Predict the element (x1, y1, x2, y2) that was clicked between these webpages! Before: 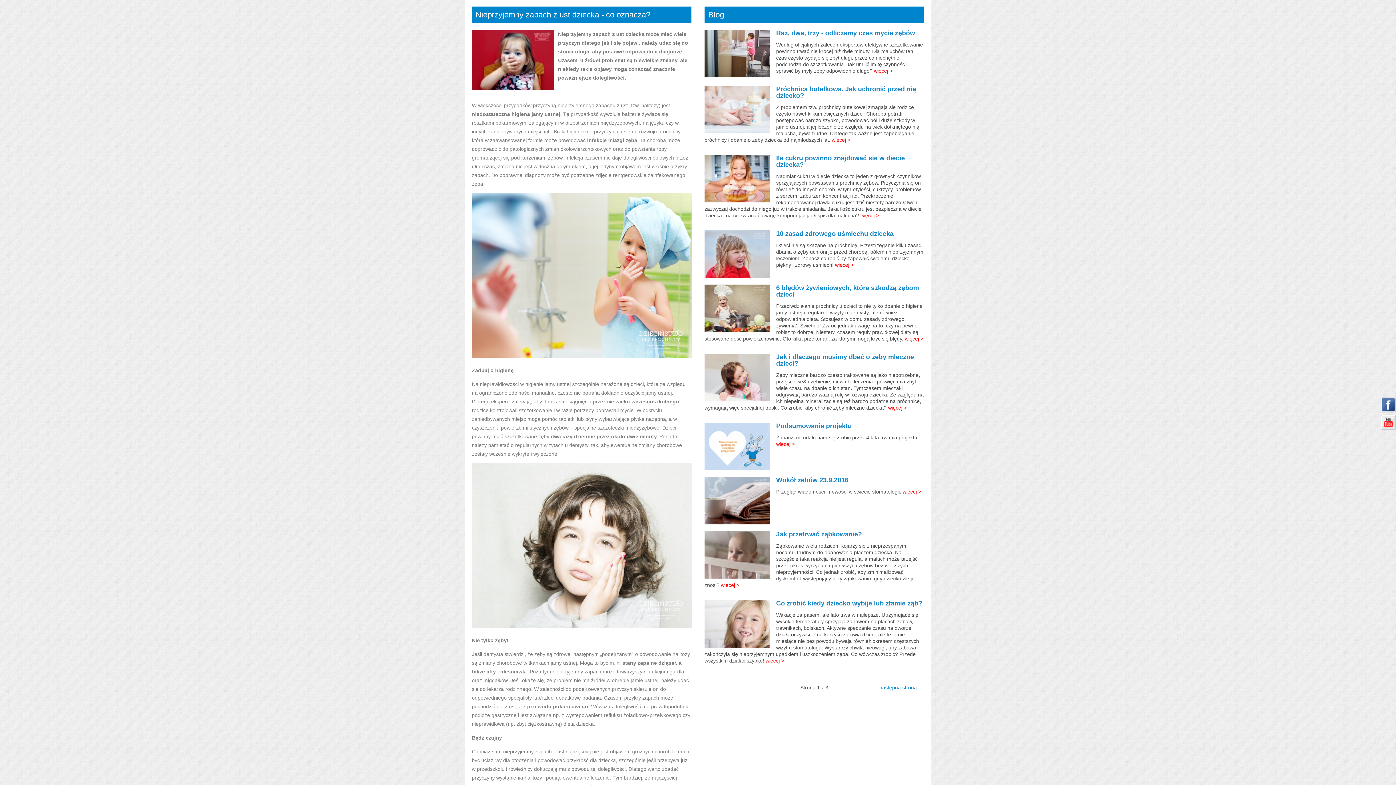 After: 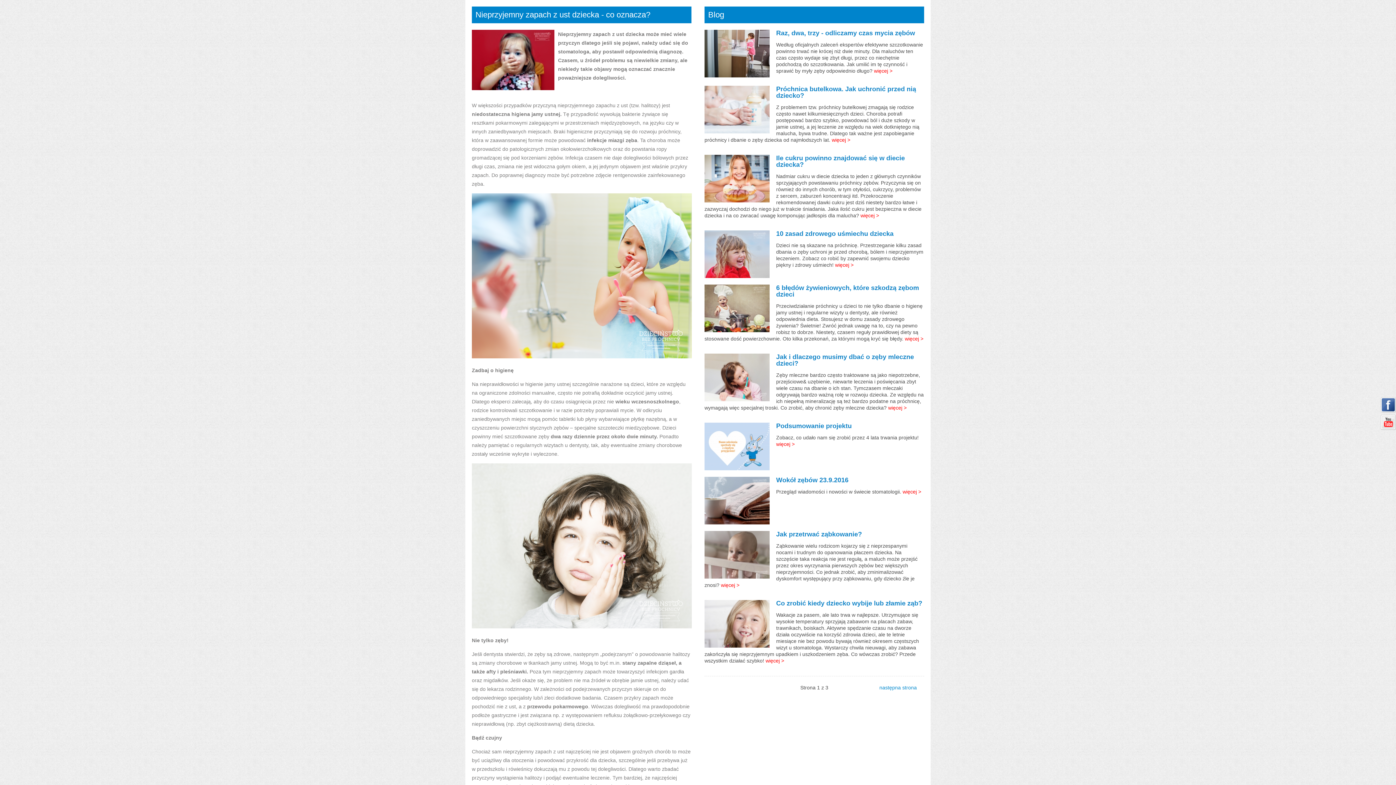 Action: bbox: (1380, 426, 1397, 432)